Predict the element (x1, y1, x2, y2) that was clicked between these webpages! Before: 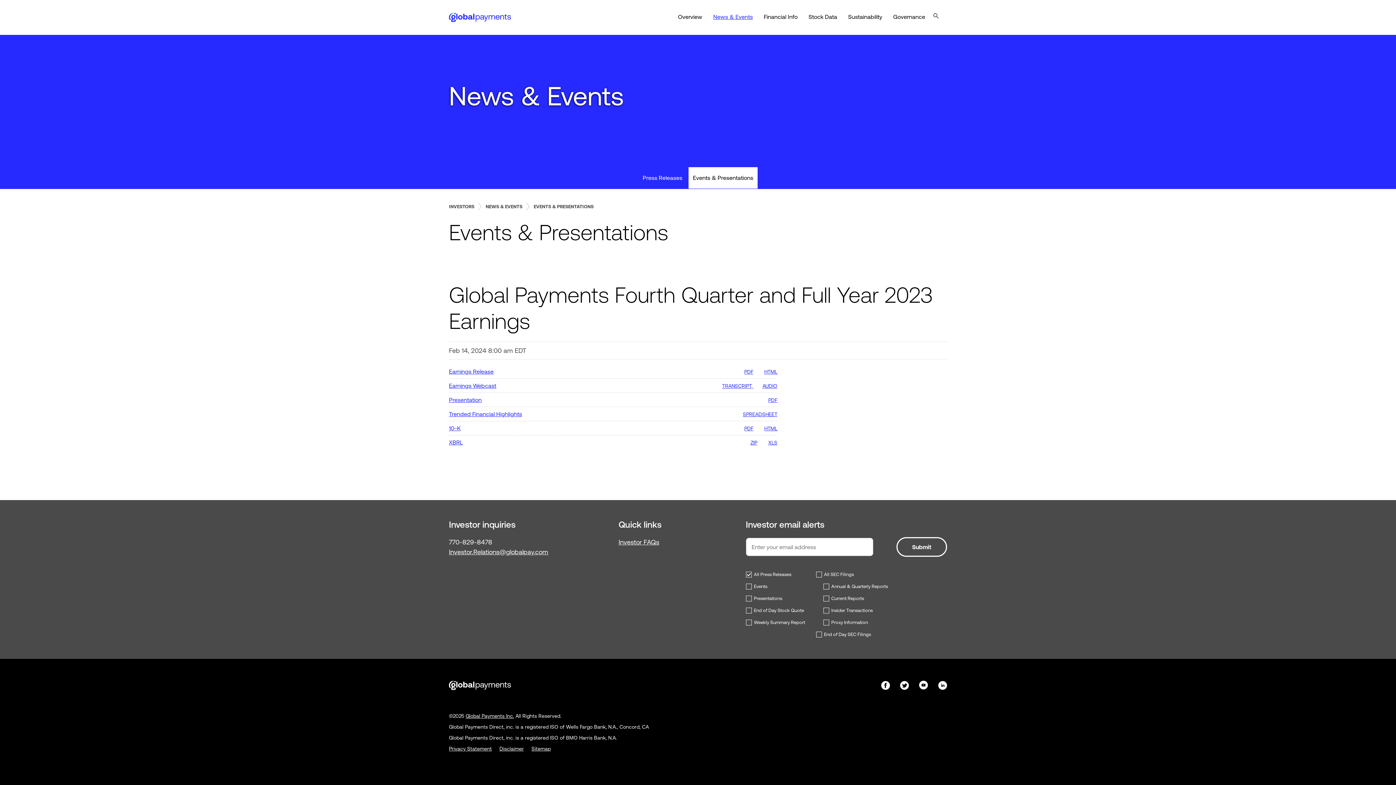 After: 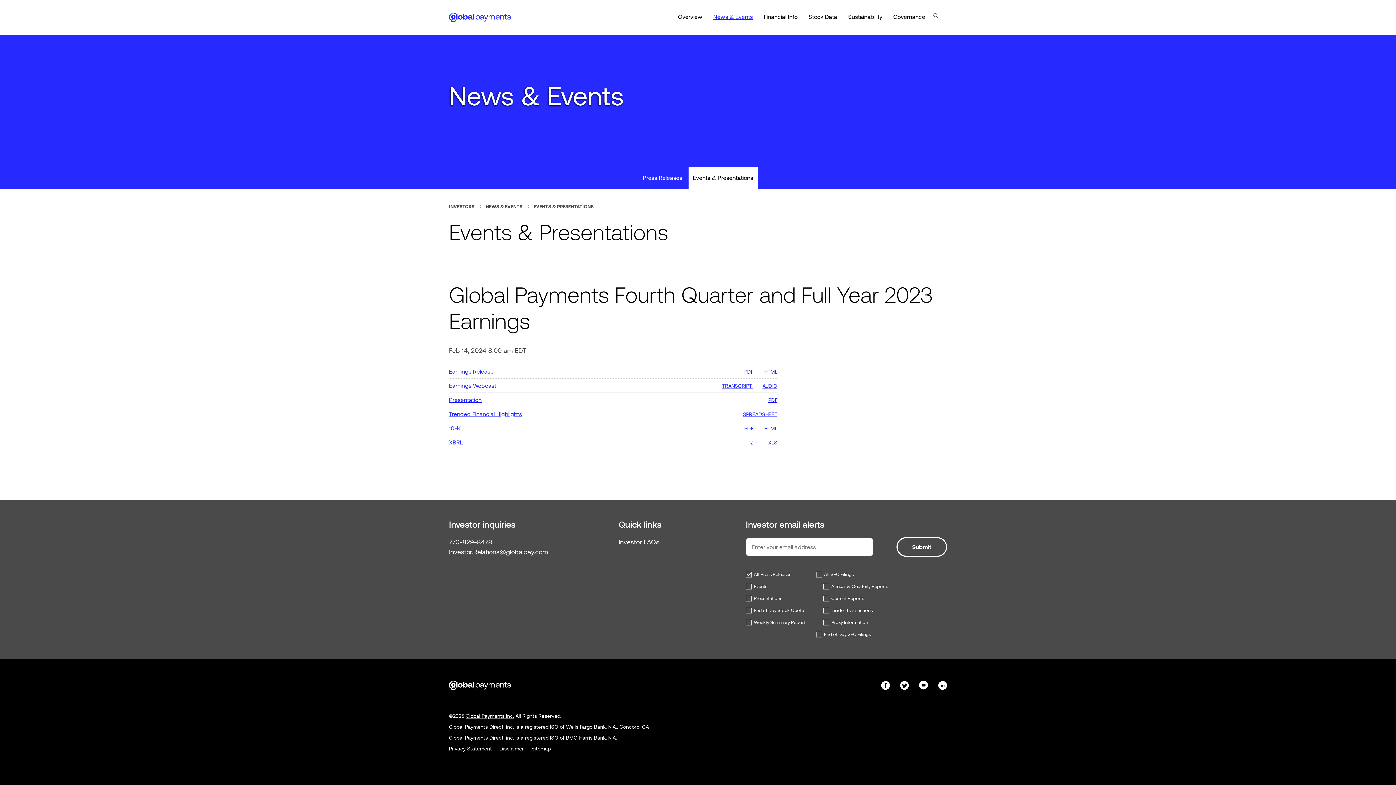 Action: label: Earnings Webcast bbox: (449, 382, 496, 388)